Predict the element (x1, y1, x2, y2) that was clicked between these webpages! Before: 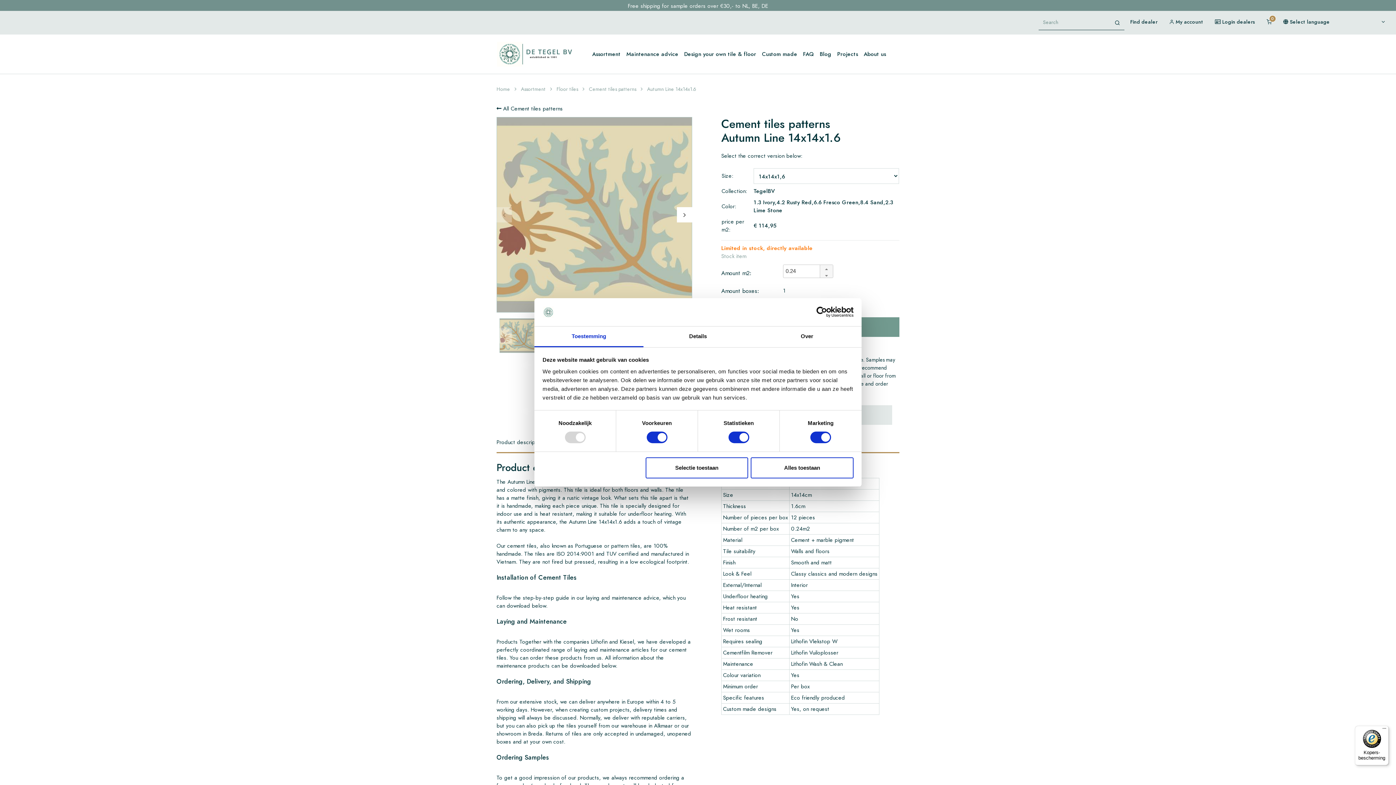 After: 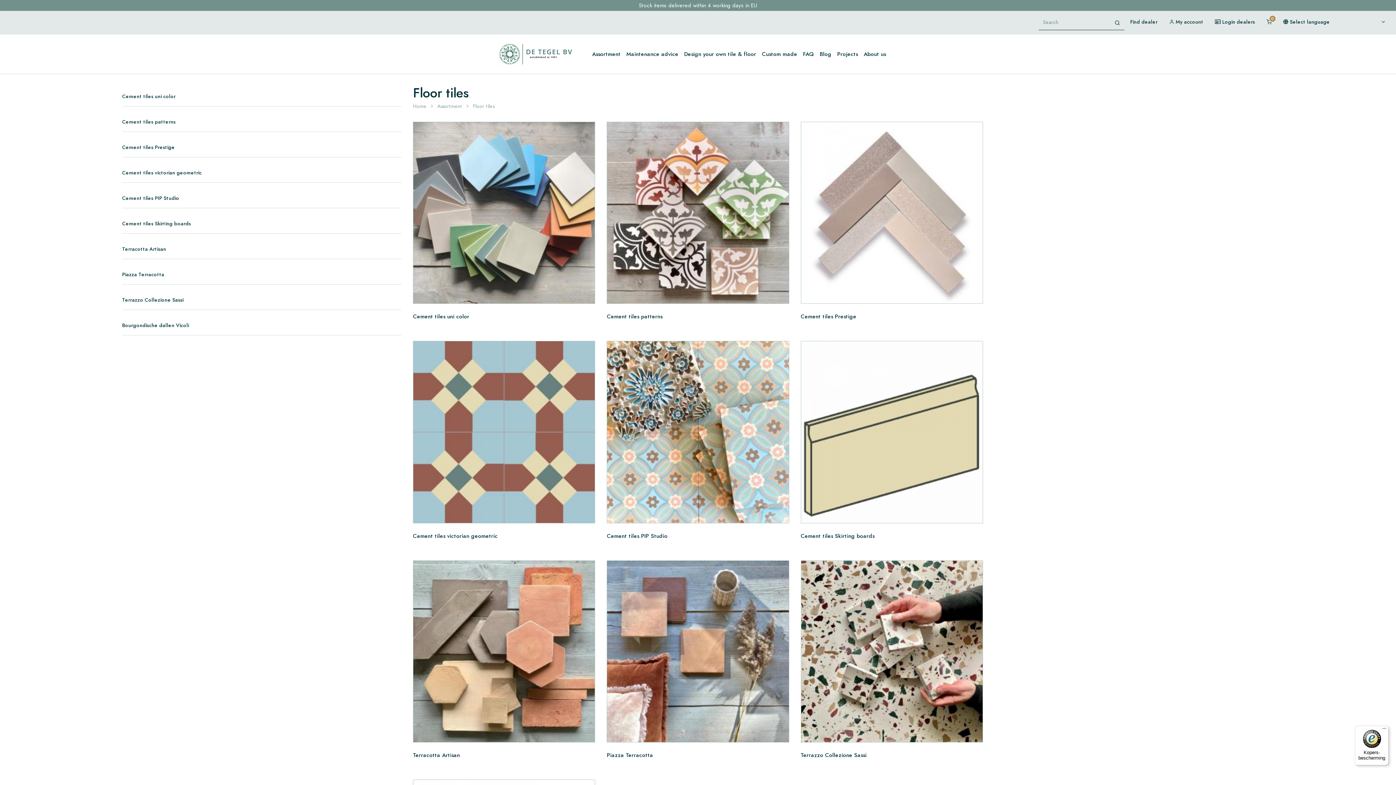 Action: bbox: (556, 85, 578, 93) label: Floor tiles